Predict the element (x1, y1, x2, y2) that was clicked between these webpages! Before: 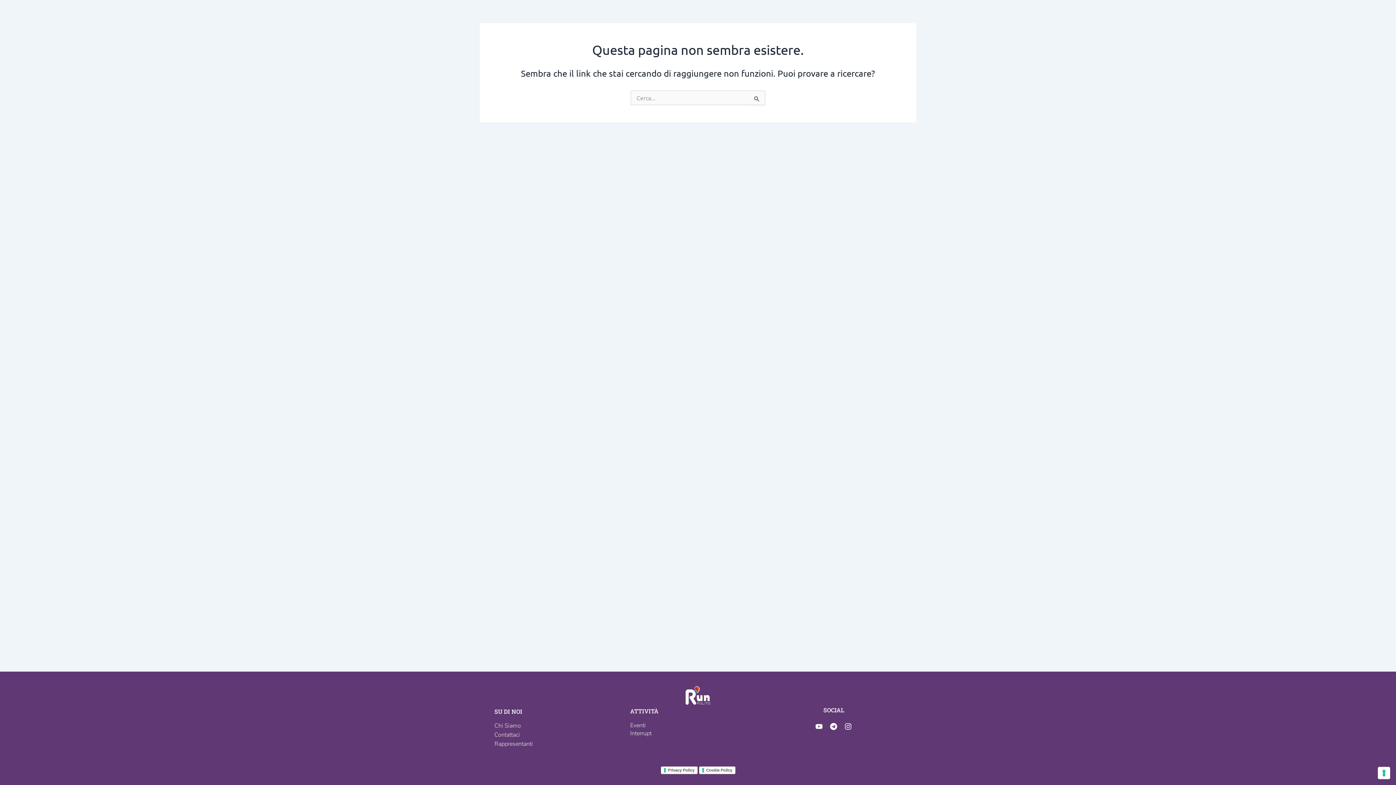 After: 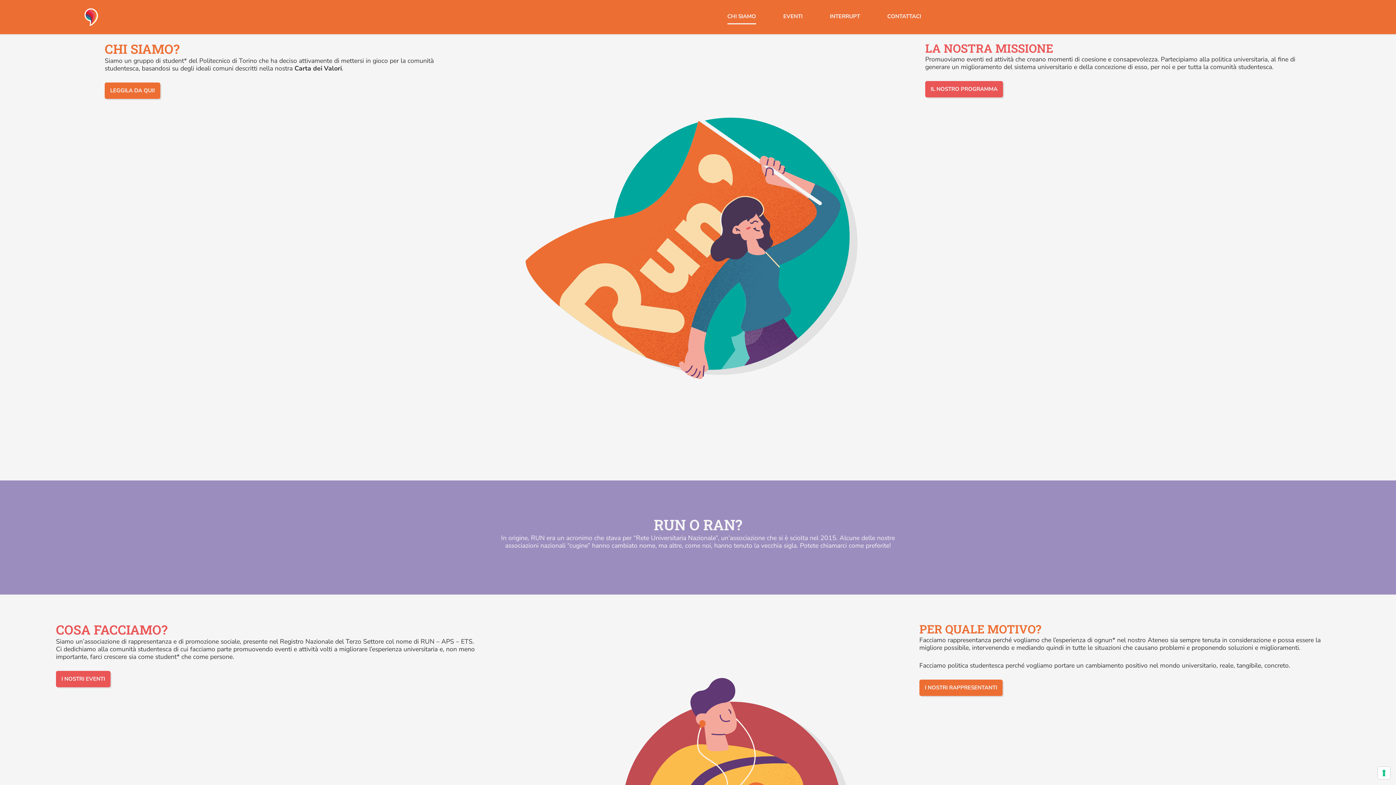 Action: label: Chi Siamo bbox: (494, 722, 521, 730)